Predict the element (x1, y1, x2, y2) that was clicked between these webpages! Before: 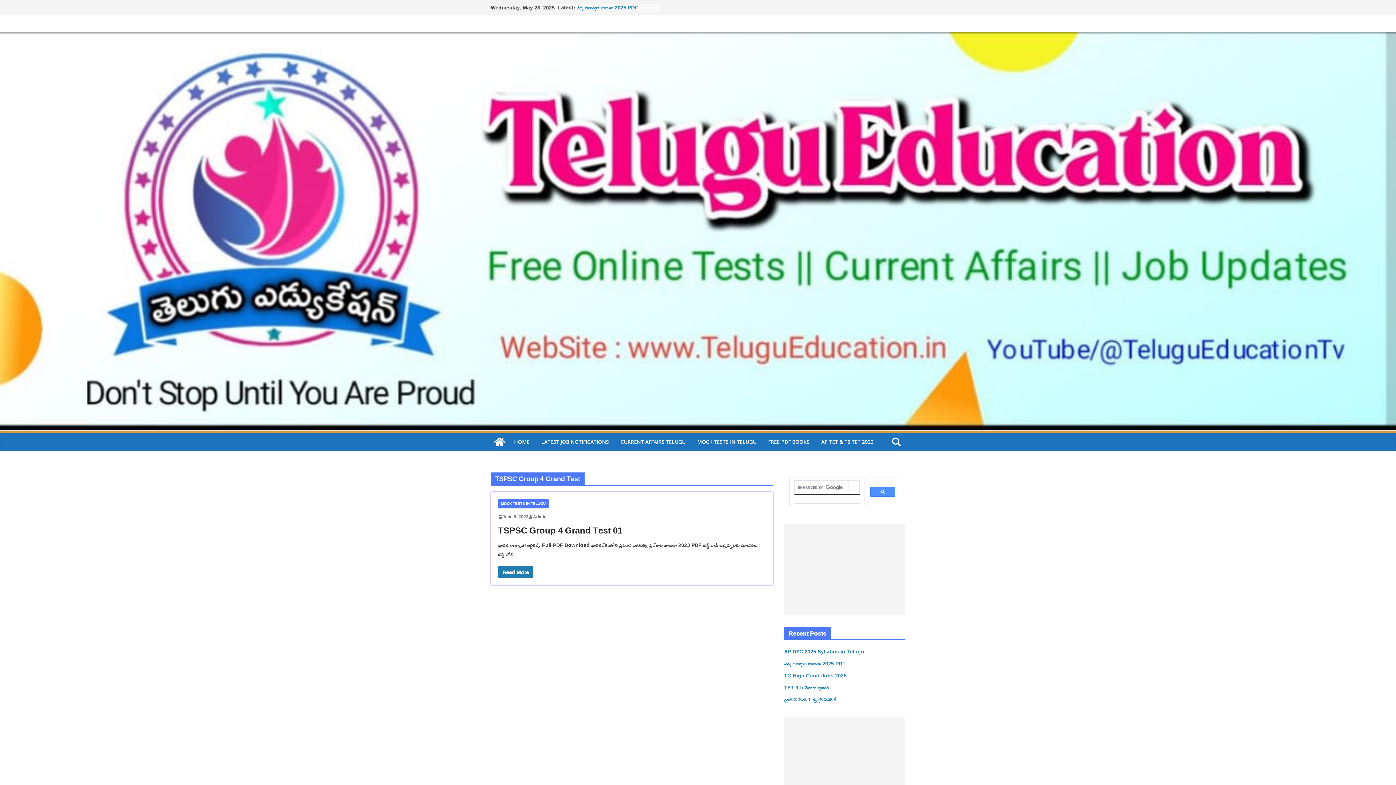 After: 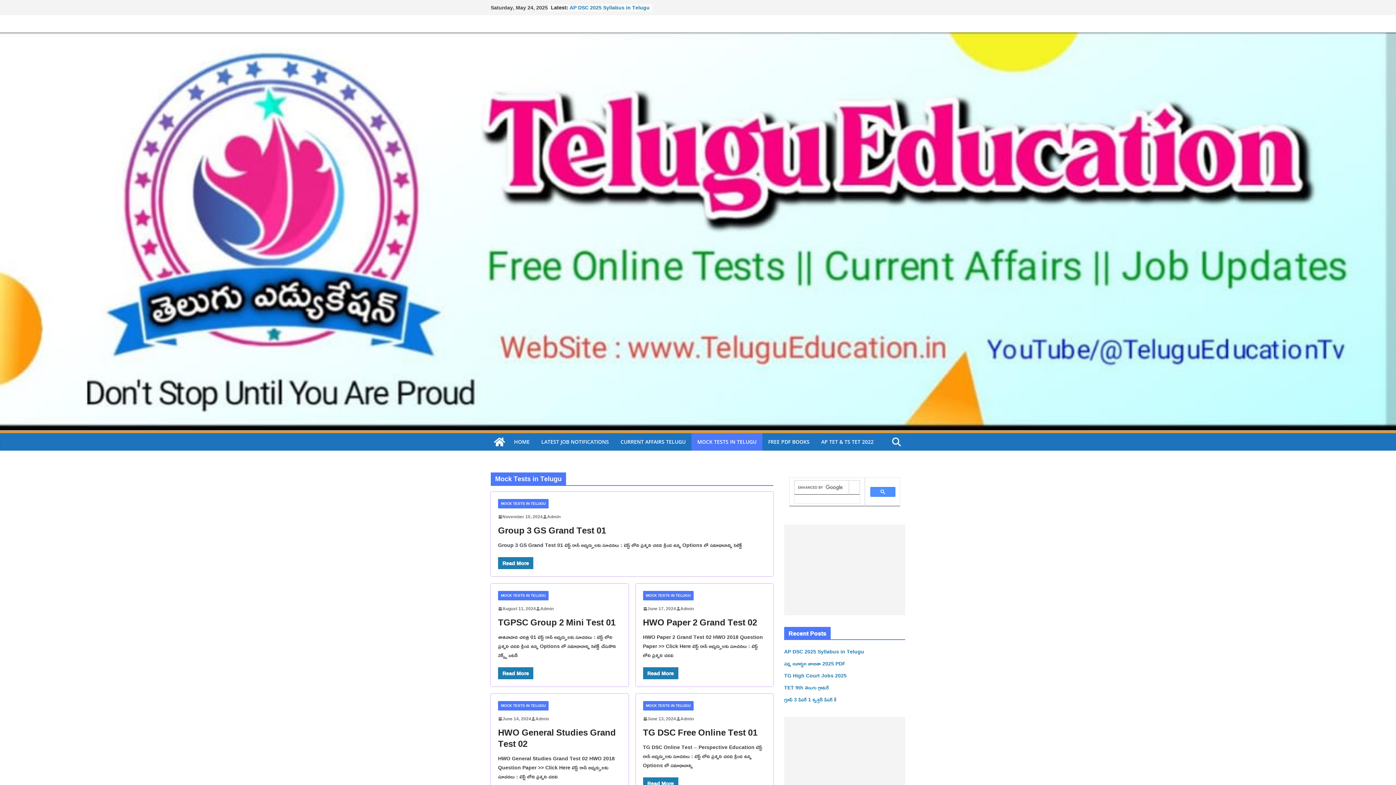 Action: label: MOCK TESTS IN TELUGU bbox: (697, 437, 756, 447)